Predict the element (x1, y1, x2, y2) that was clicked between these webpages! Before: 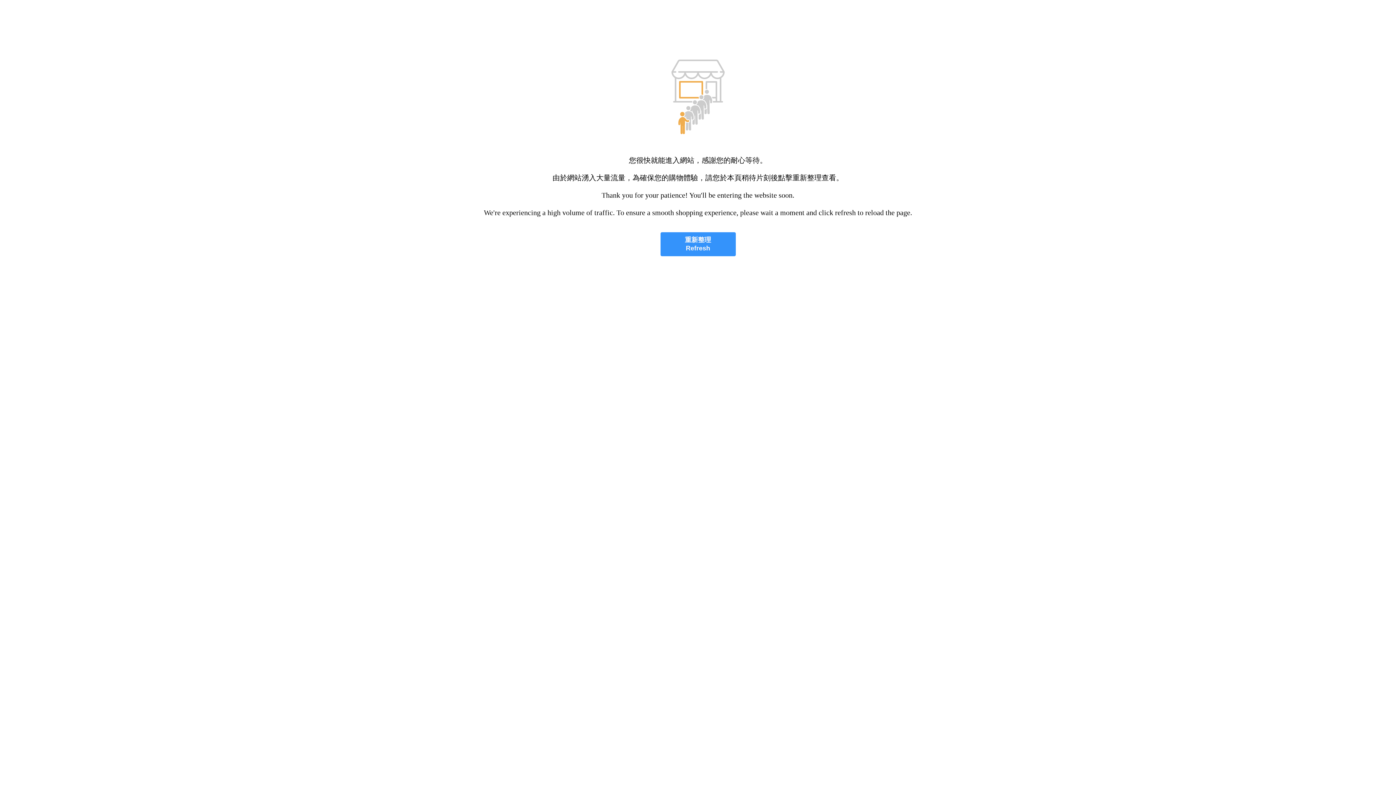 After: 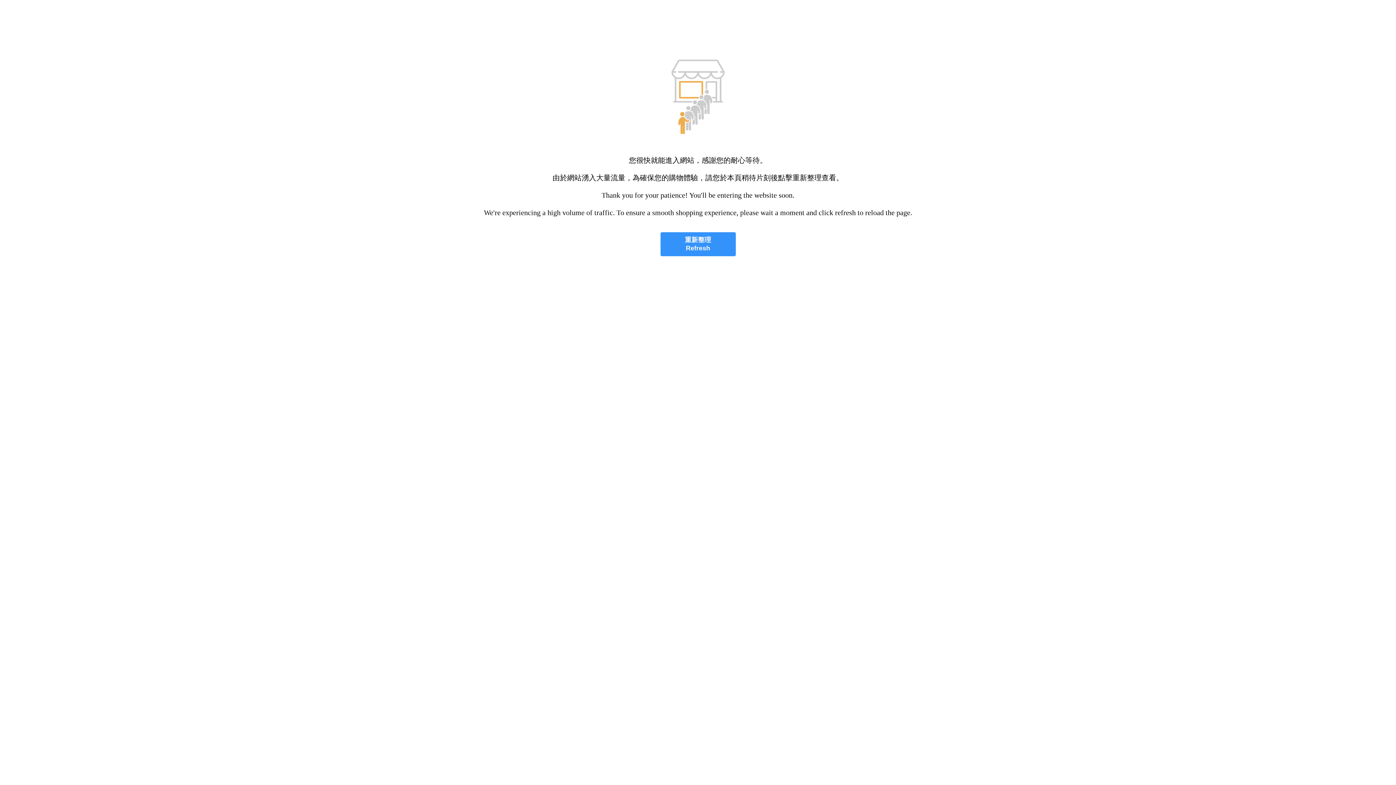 Action: bbox: (660, 232, 735, 256) label: 重新整理
Refresh